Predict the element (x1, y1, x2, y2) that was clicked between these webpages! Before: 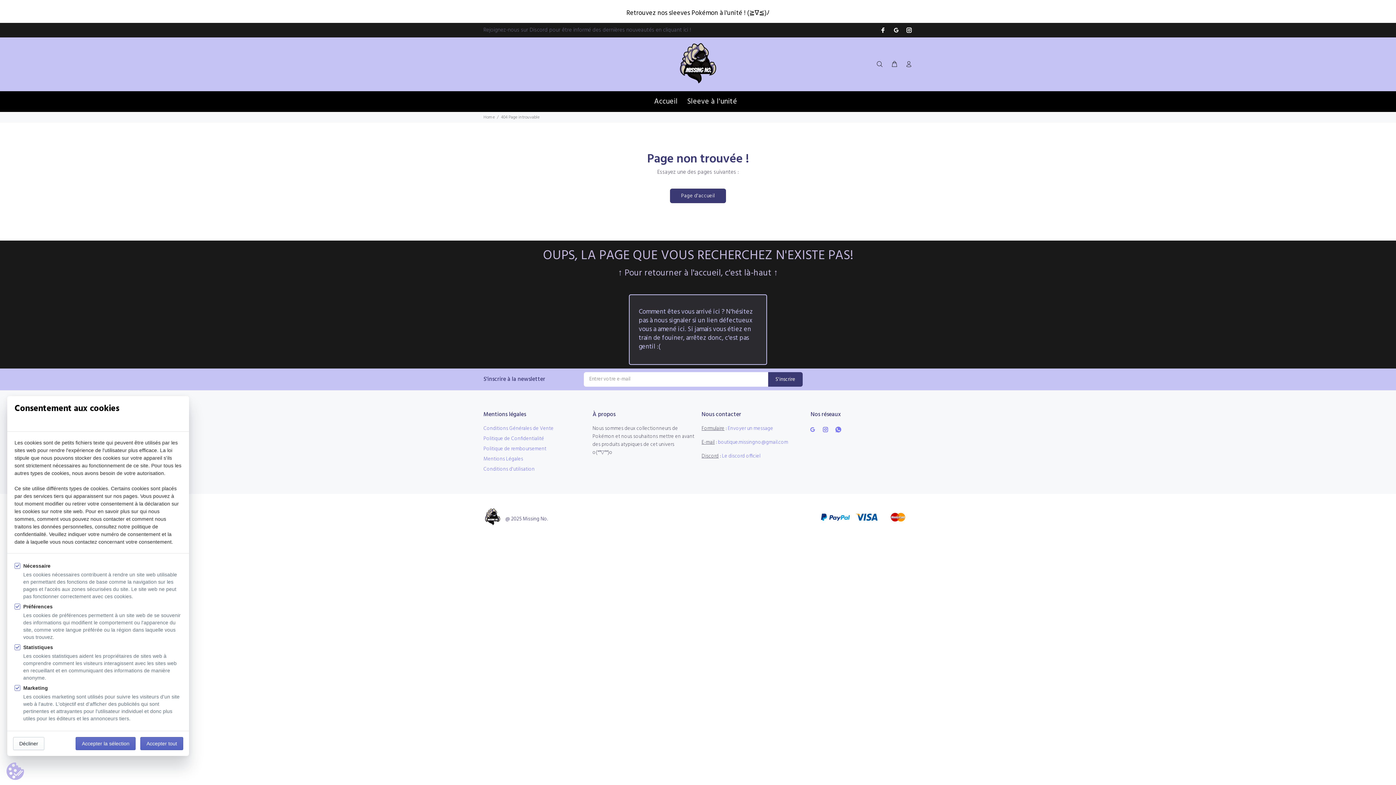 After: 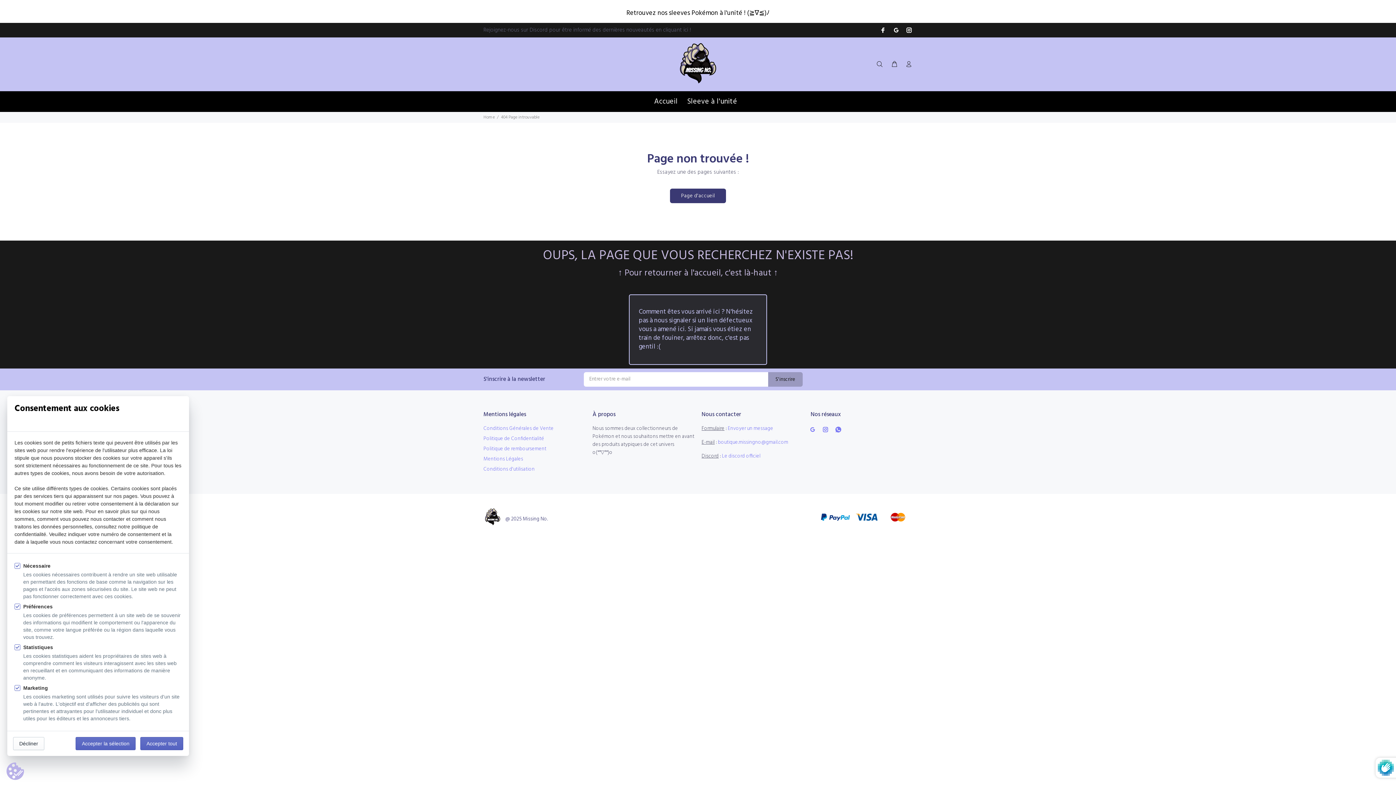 Action: label: S'inscrire bbox: (768, 372, 802, 386)